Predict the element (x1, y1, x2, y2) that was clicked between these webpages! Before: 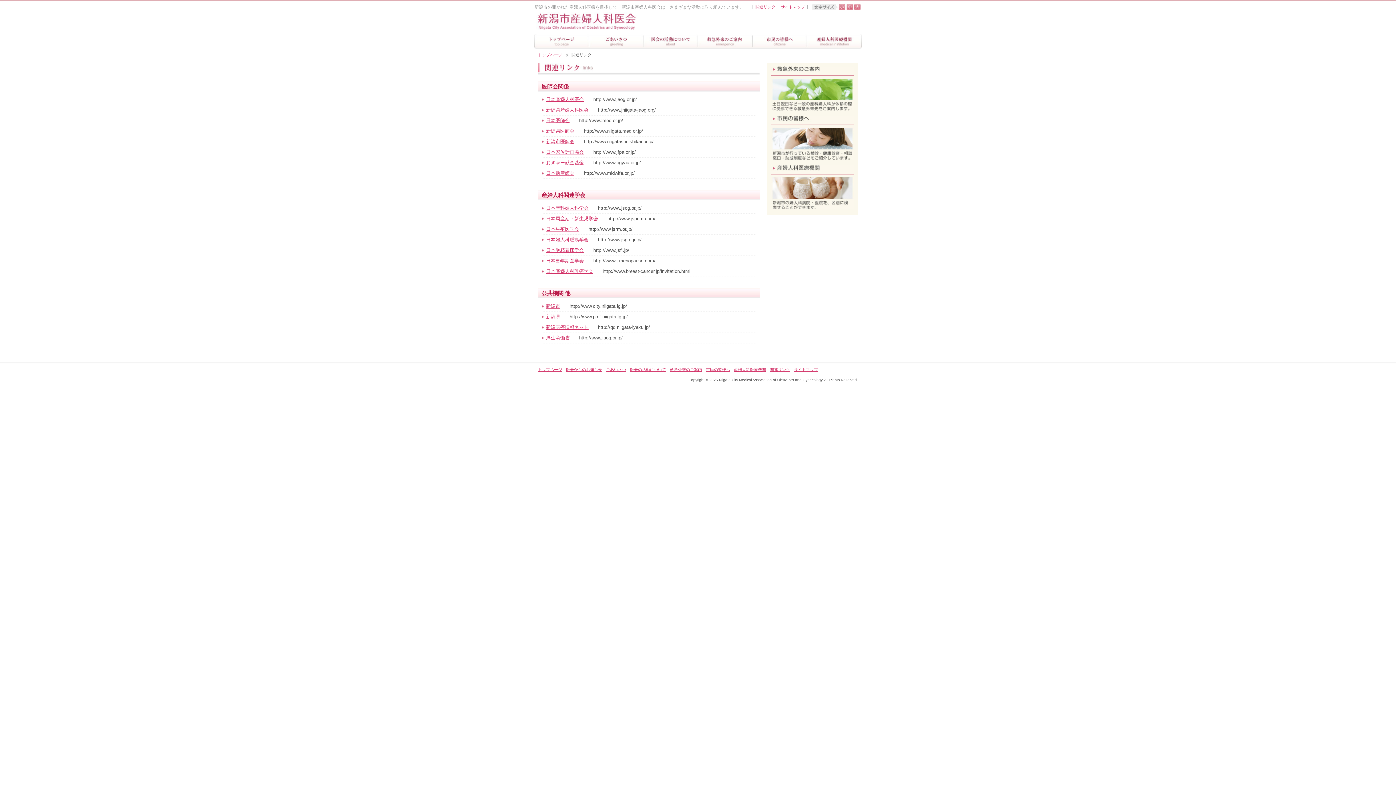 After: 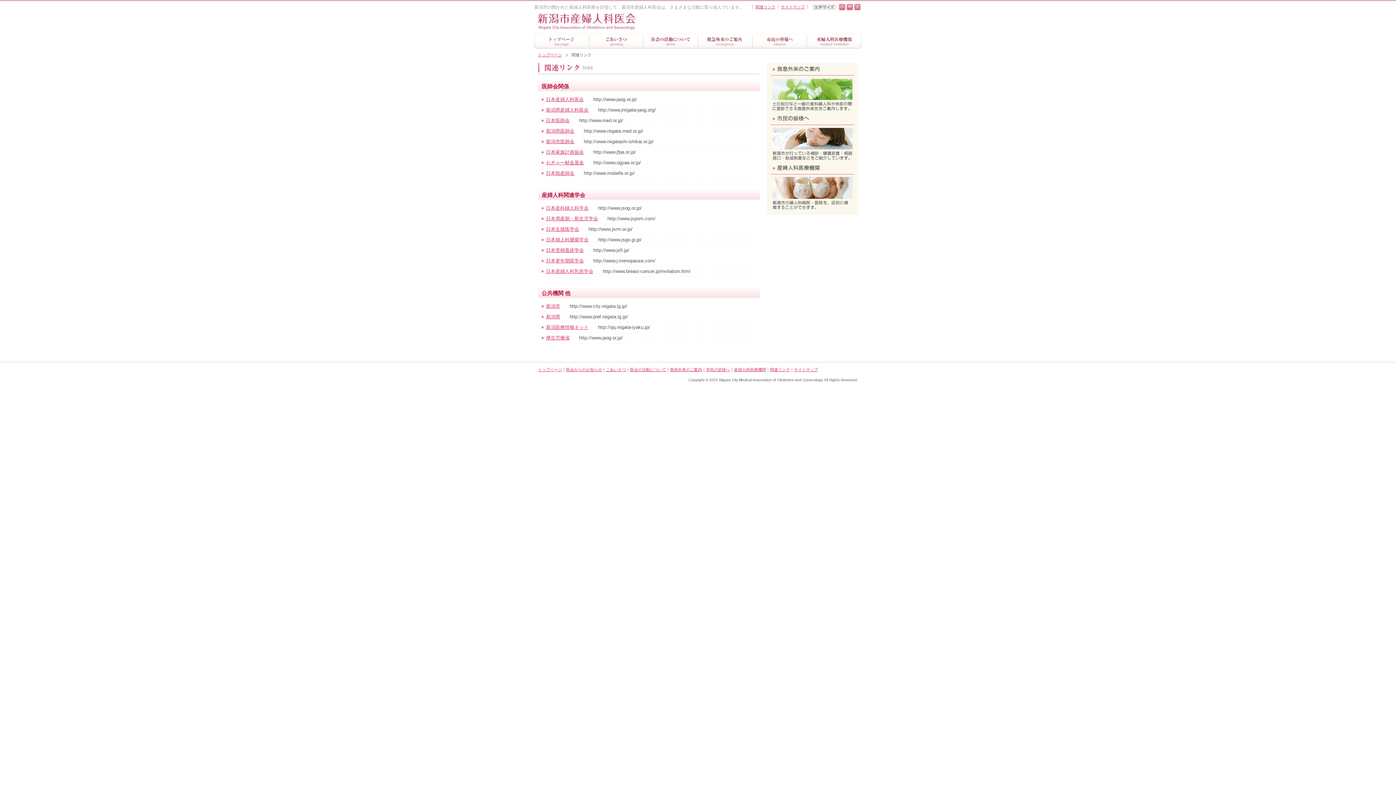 Action: bbox: (770, 367, 790, 372) label: 関連リンク